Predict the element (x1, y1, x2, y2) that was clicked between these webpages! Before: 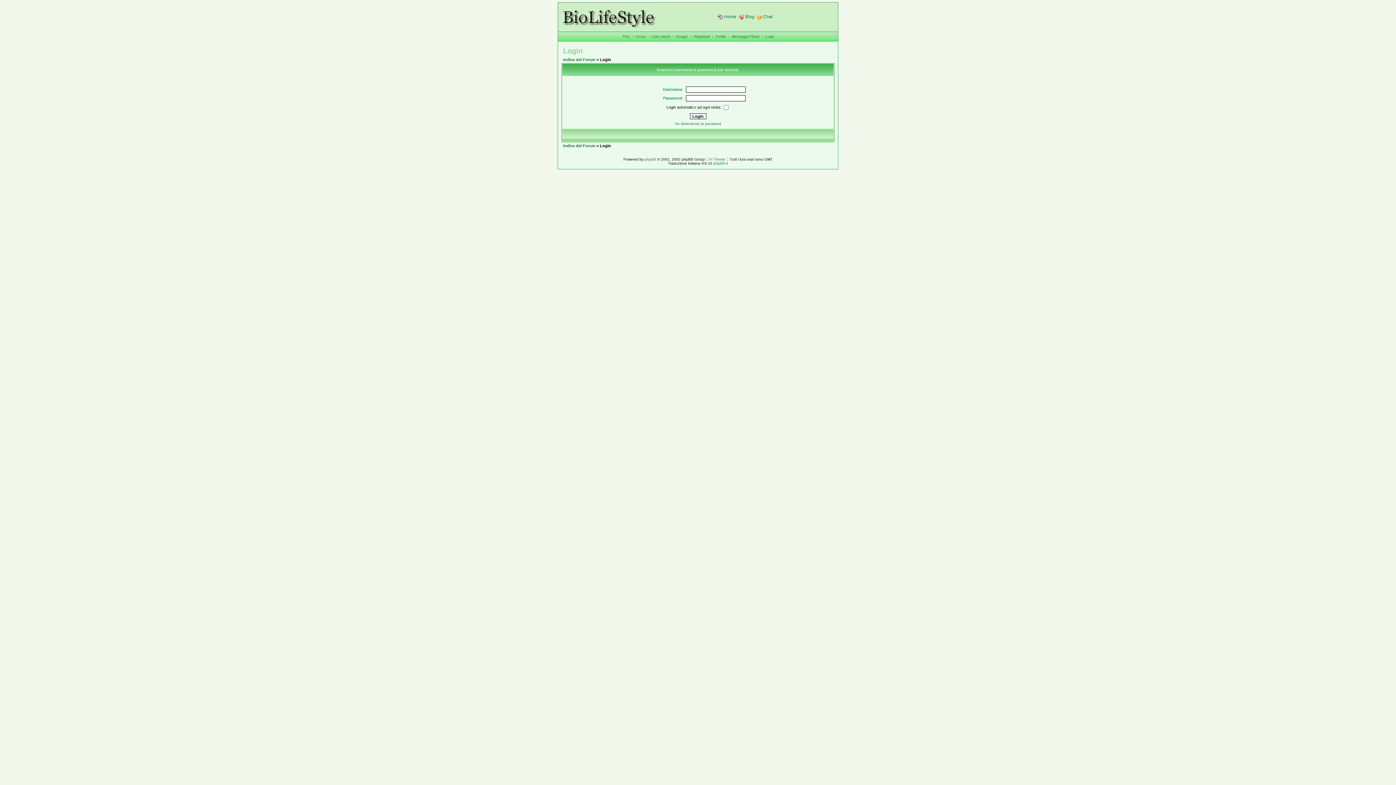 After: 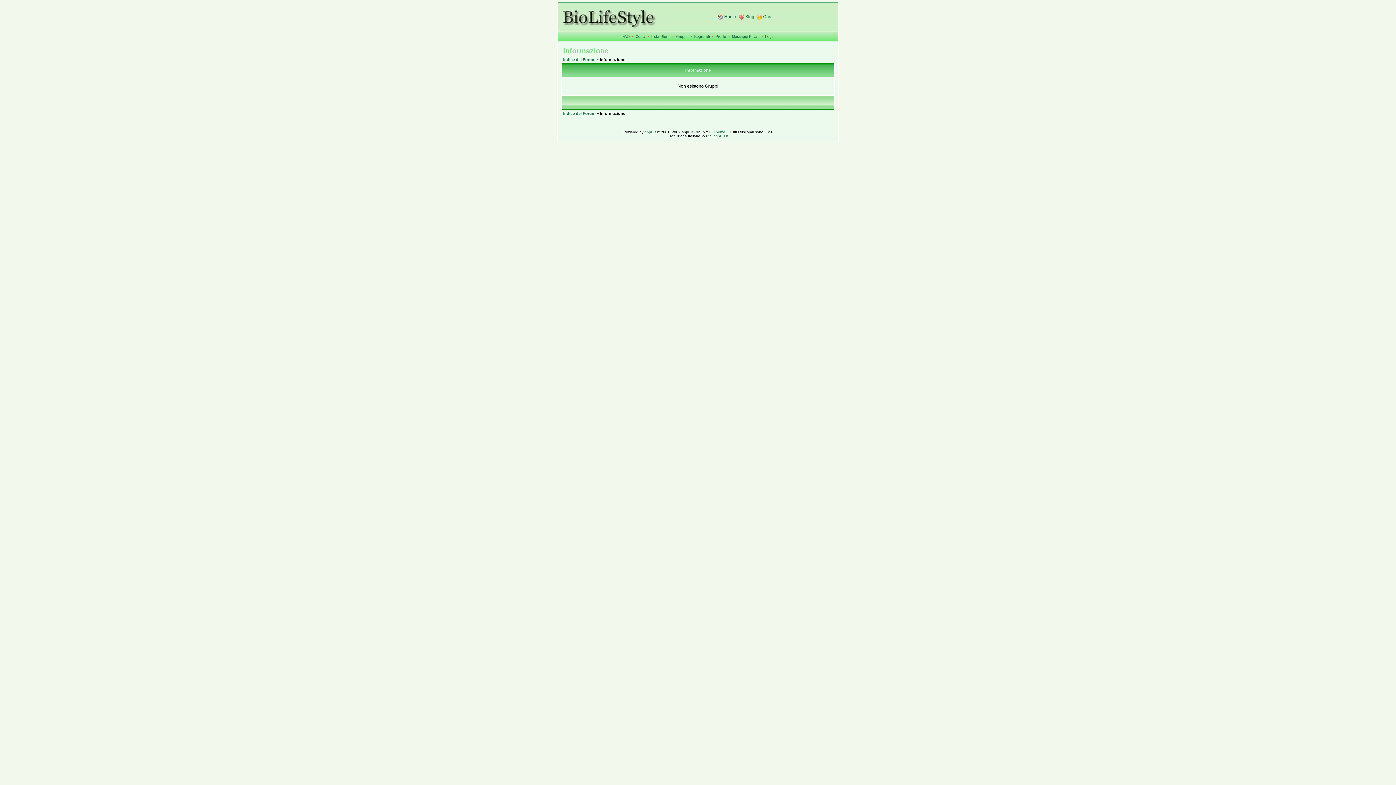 Action: bbox: (676, 34, 687, 38) label: Gruppi